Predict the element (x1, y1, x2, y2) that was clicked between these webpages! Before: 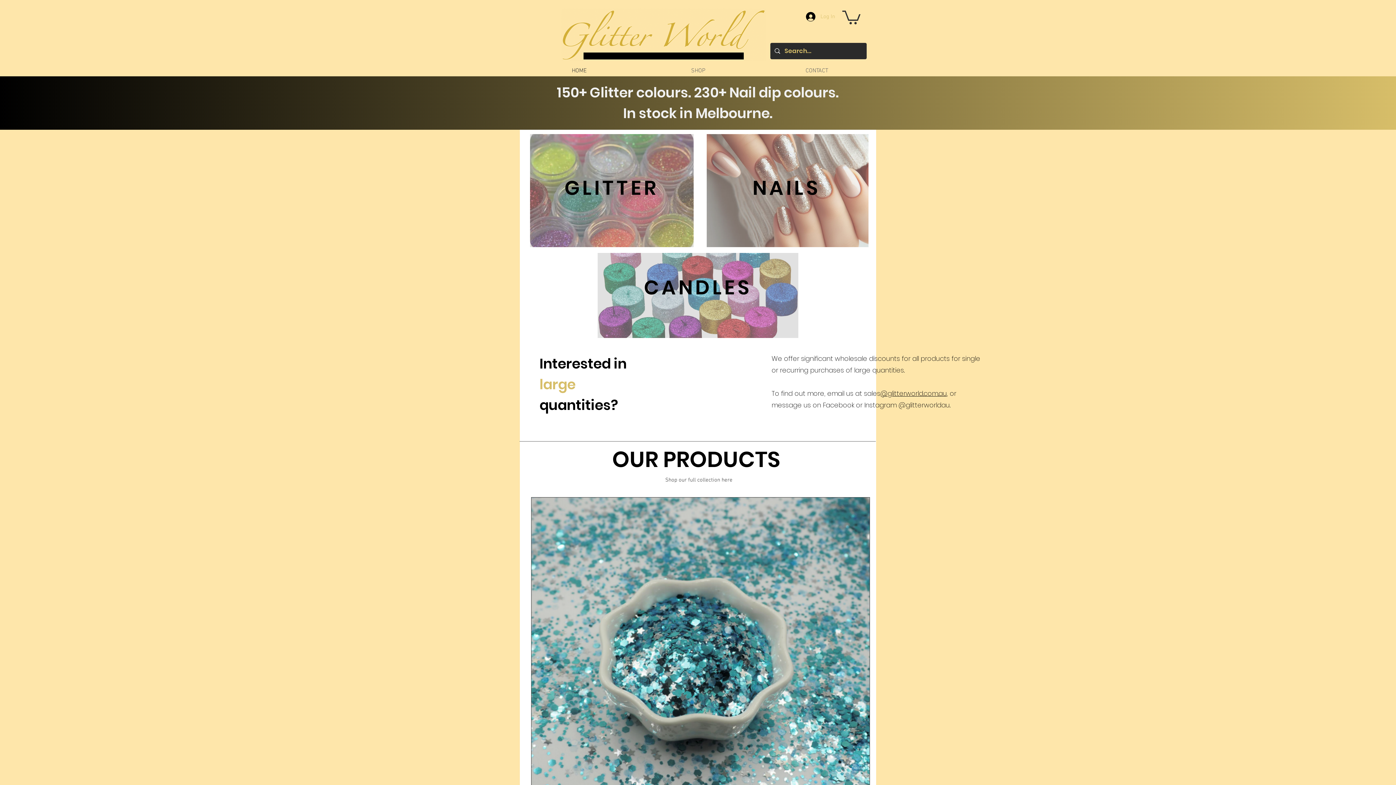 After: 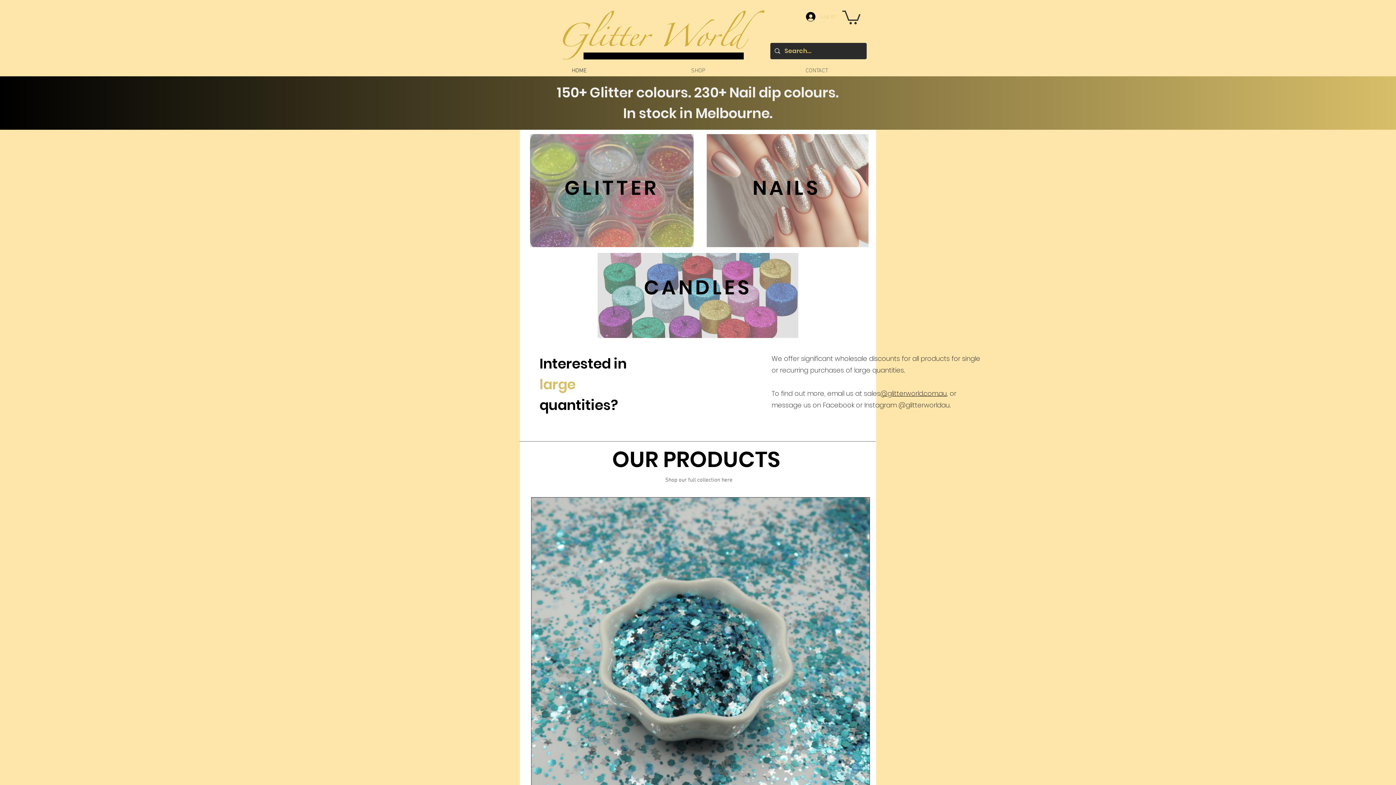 Action: label: Log In bbox: (801, 9, 840, 23)